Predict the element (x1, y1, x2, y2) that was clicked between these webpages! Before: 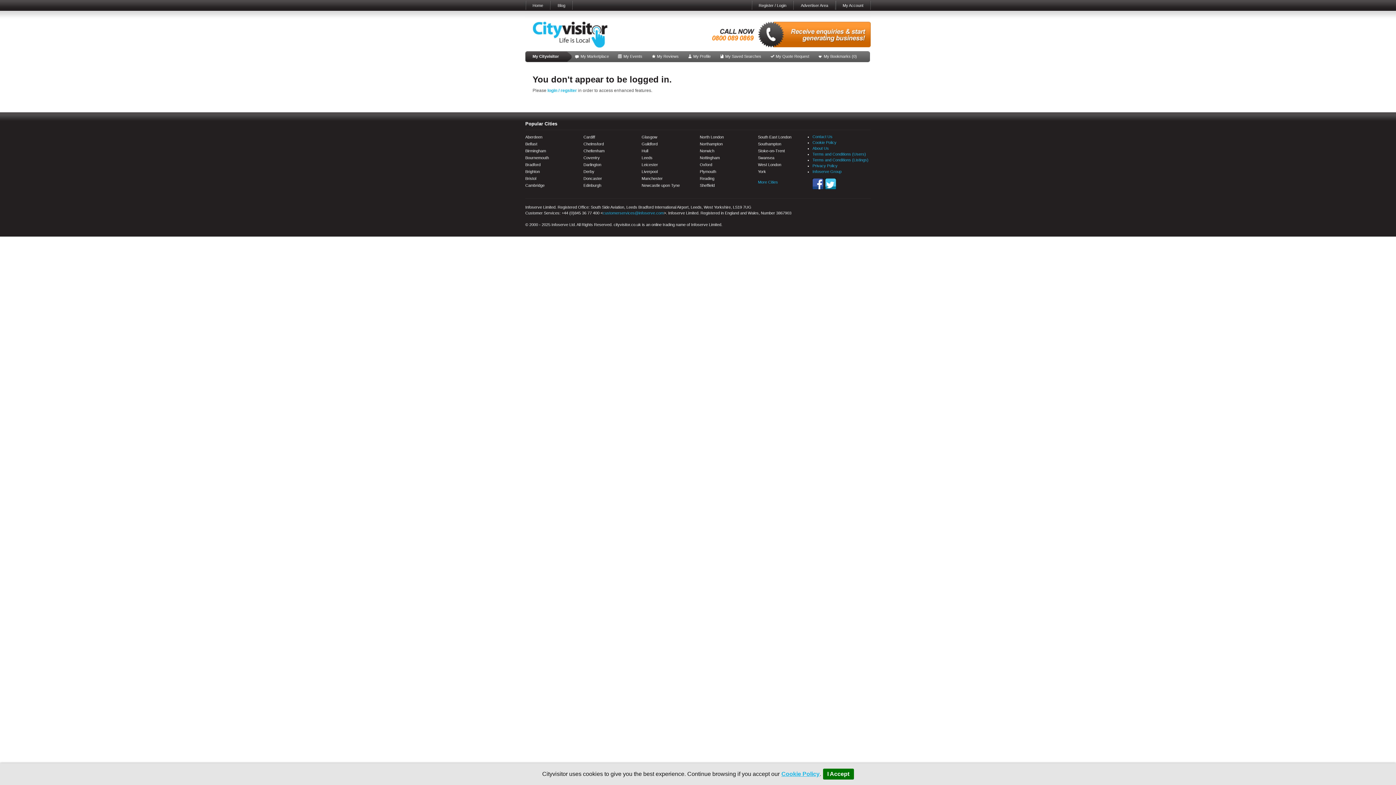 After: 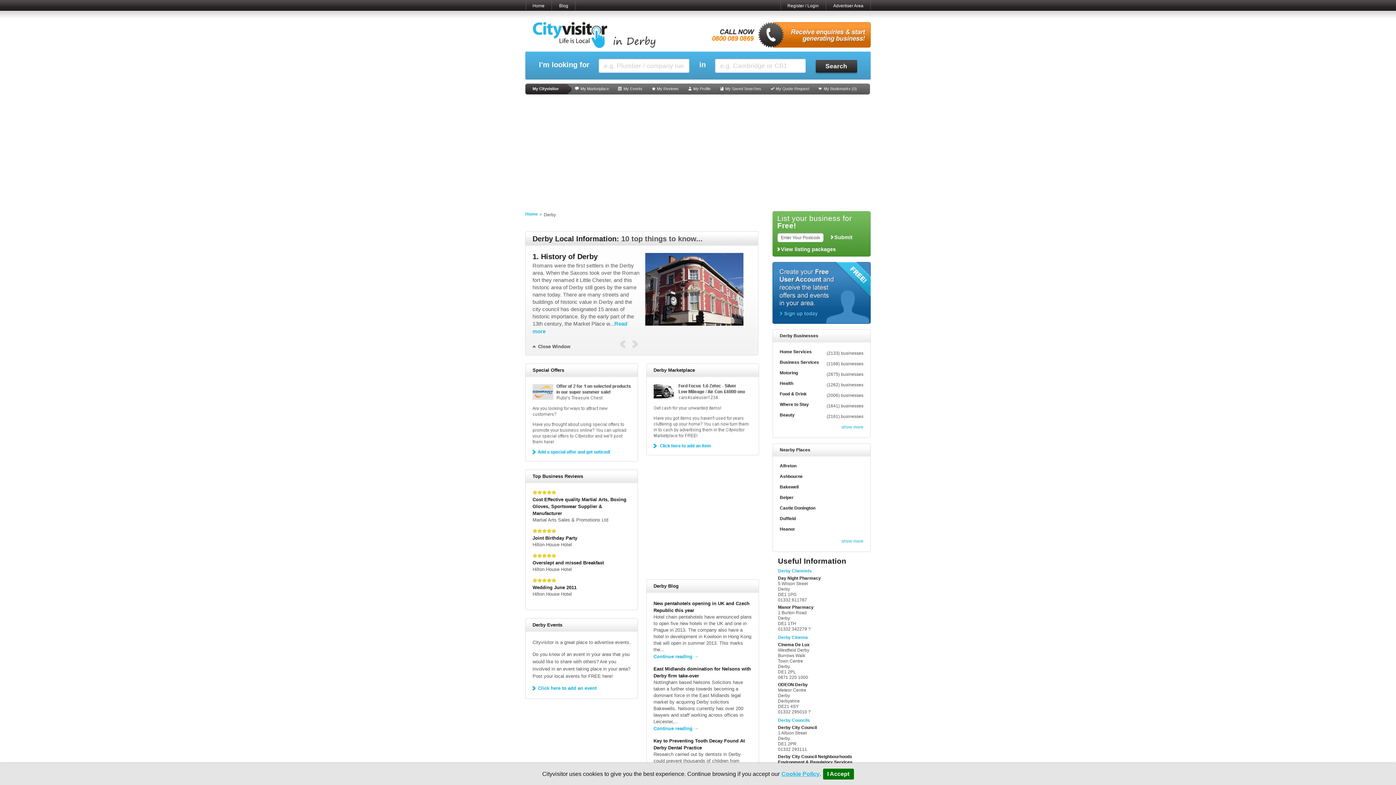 Action: label: Derby bbox: (583, 168, 638, 175)